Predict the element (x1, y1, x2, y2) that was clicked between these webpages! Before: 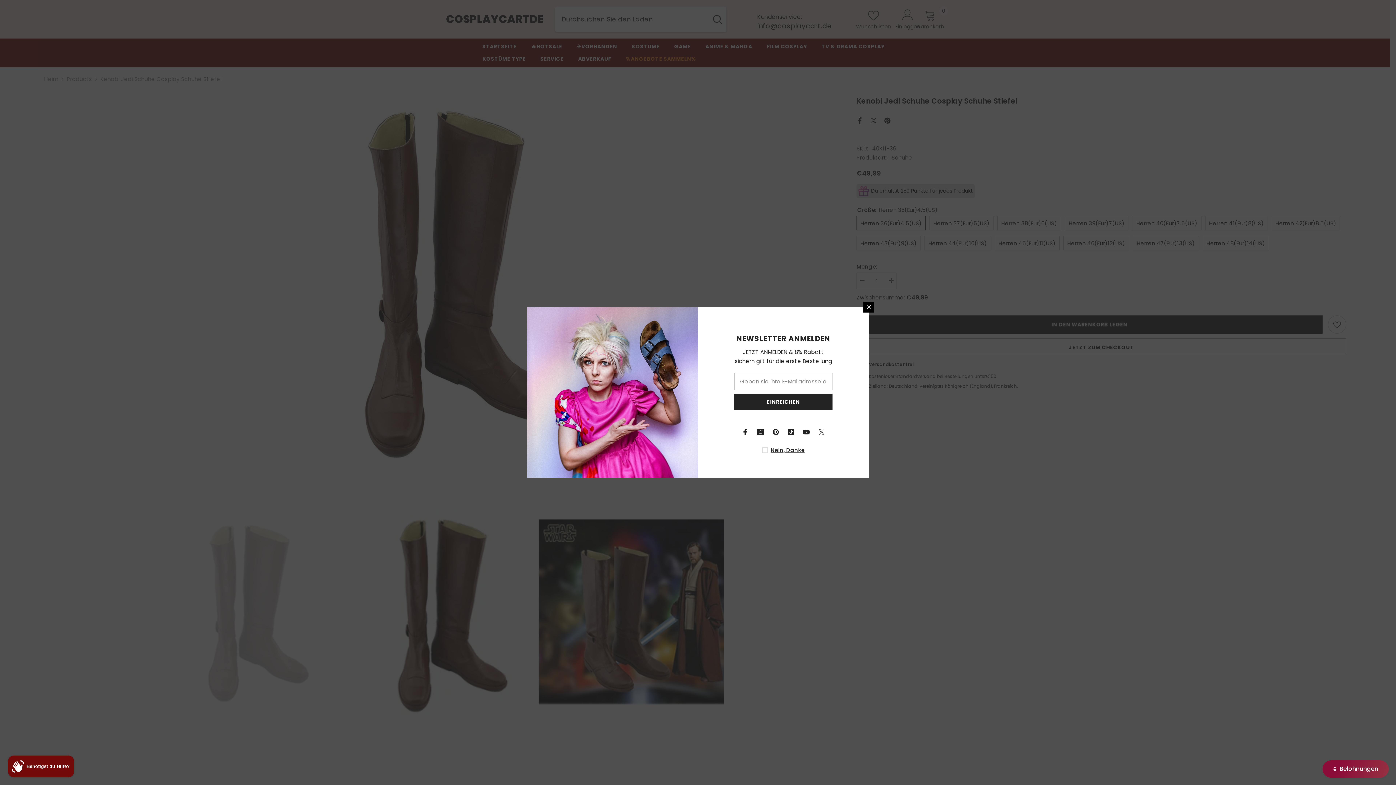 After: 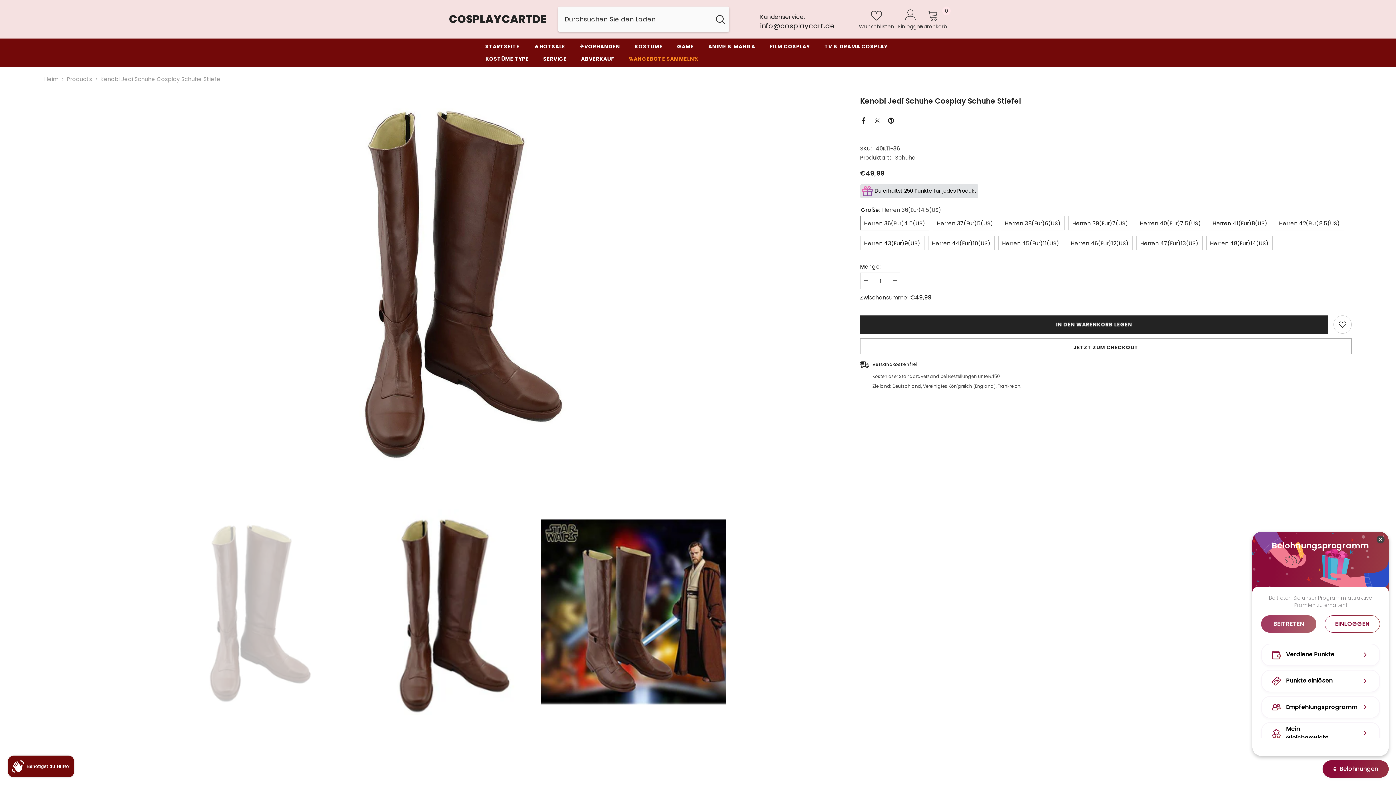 Action: bbox: (1322, 760, 1389, 778) label: BON-Loyalty-btn